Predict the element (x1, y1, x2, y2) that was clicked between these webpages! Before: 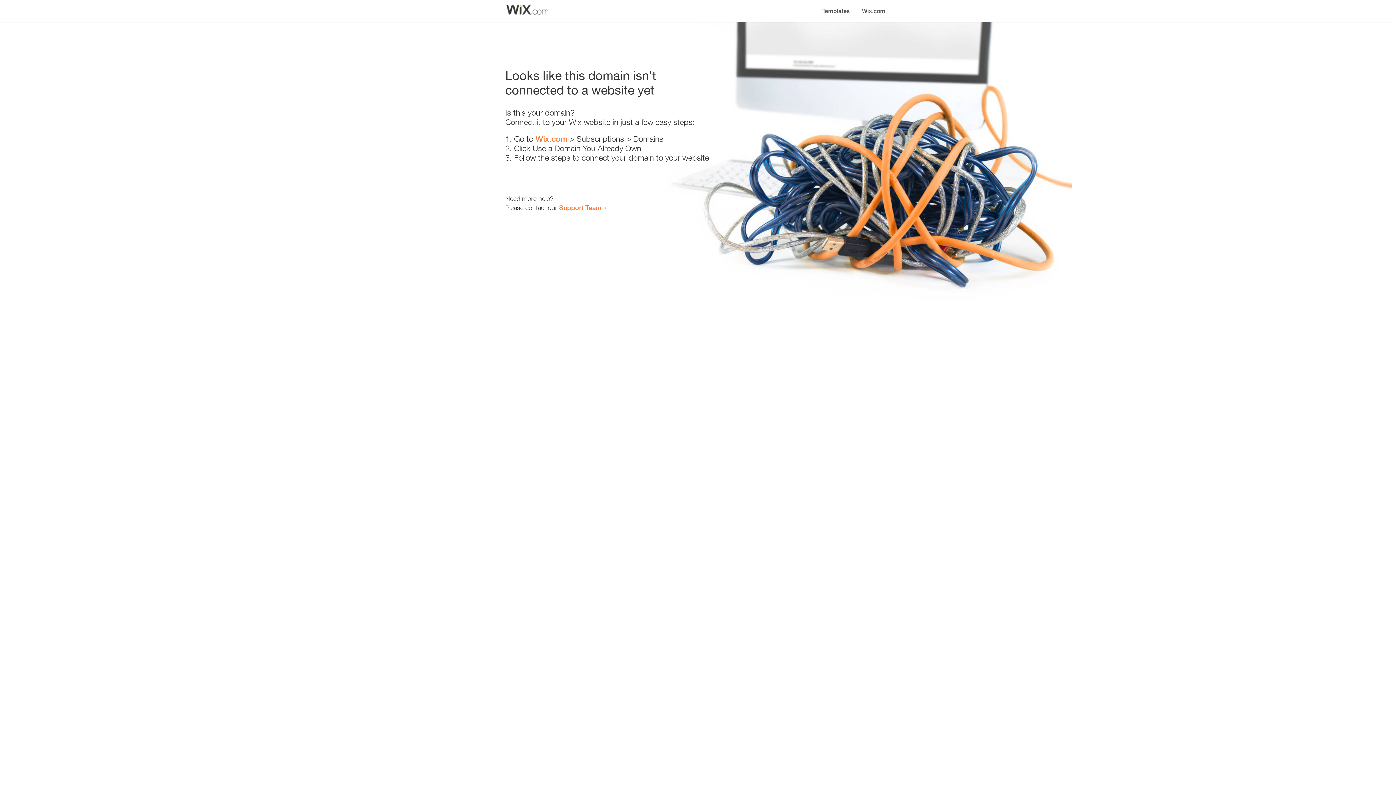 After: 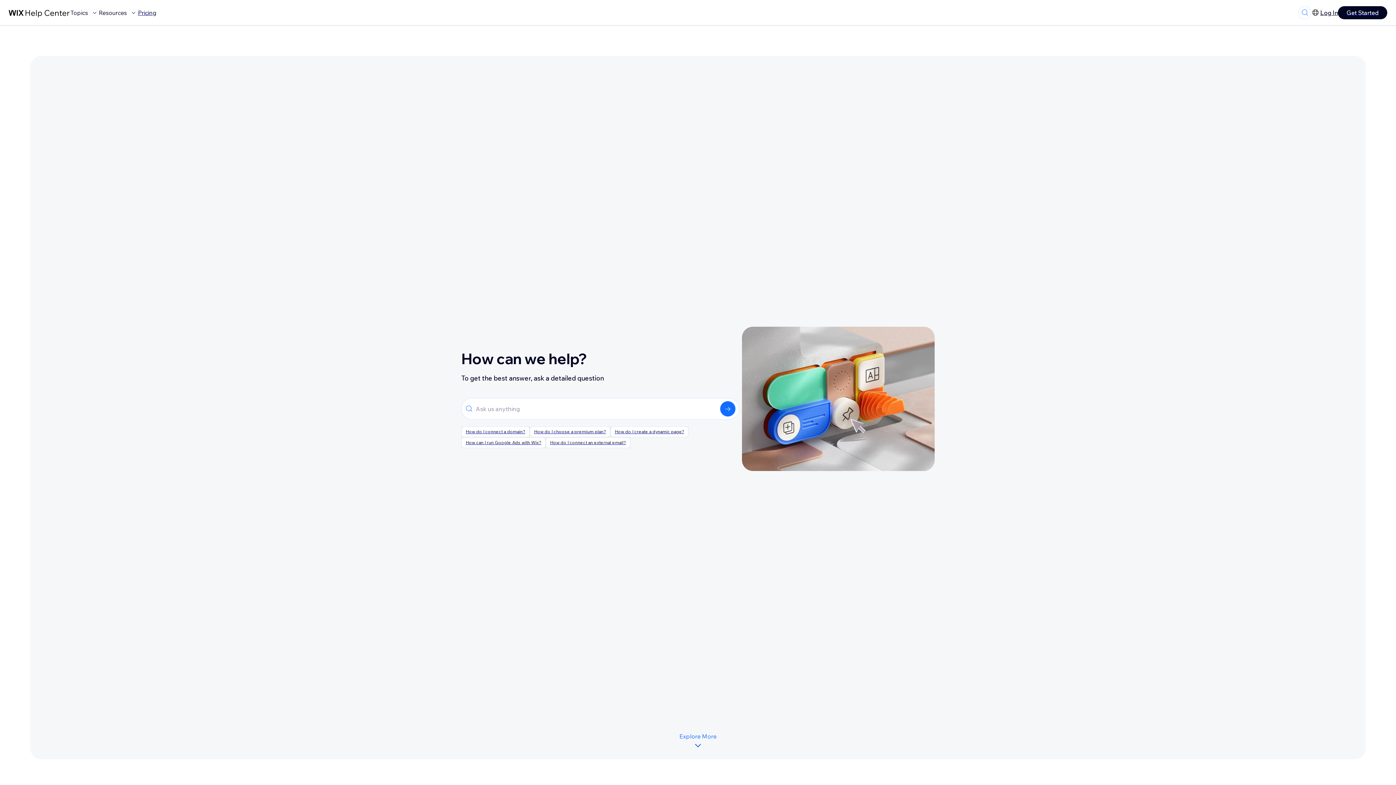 Action: bbox: (559, 203, 601, 211) label: Support Team